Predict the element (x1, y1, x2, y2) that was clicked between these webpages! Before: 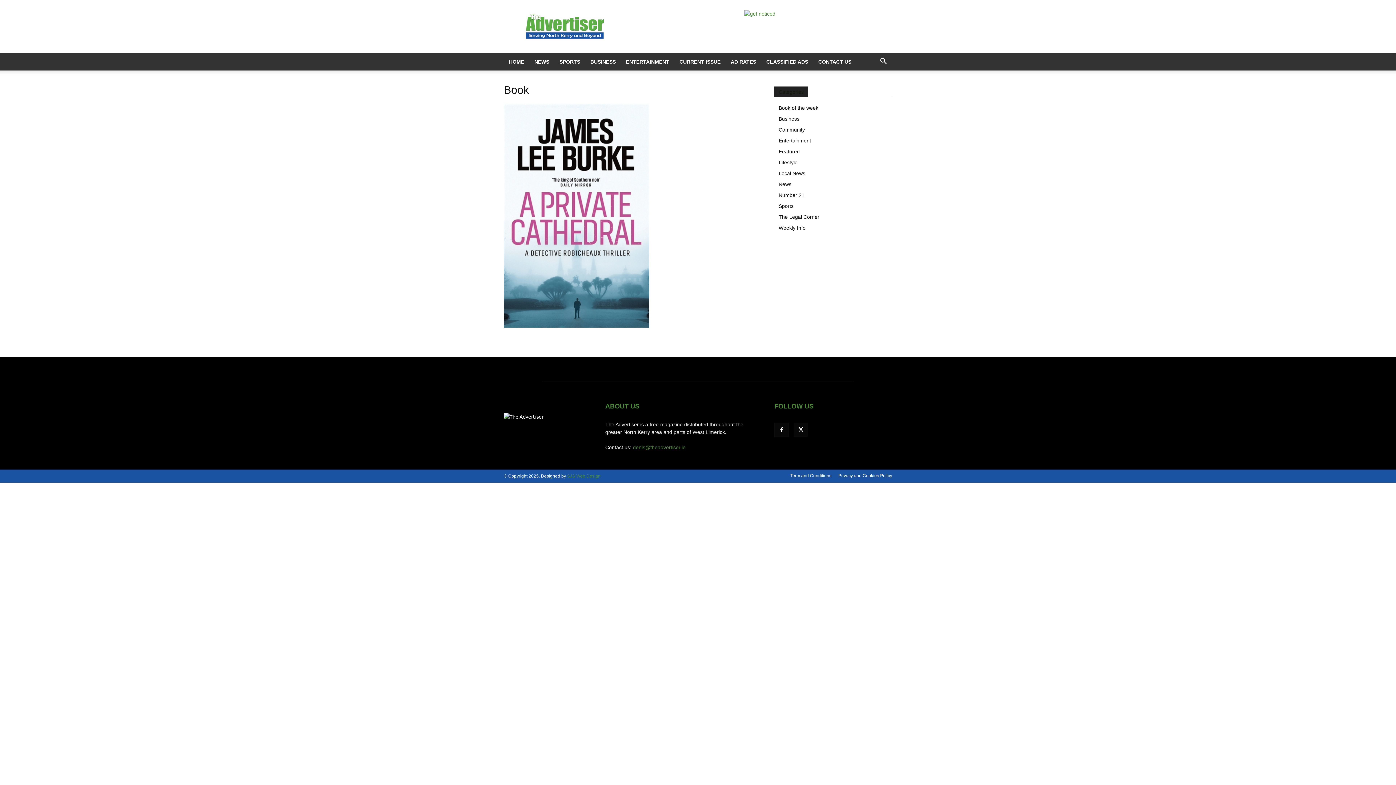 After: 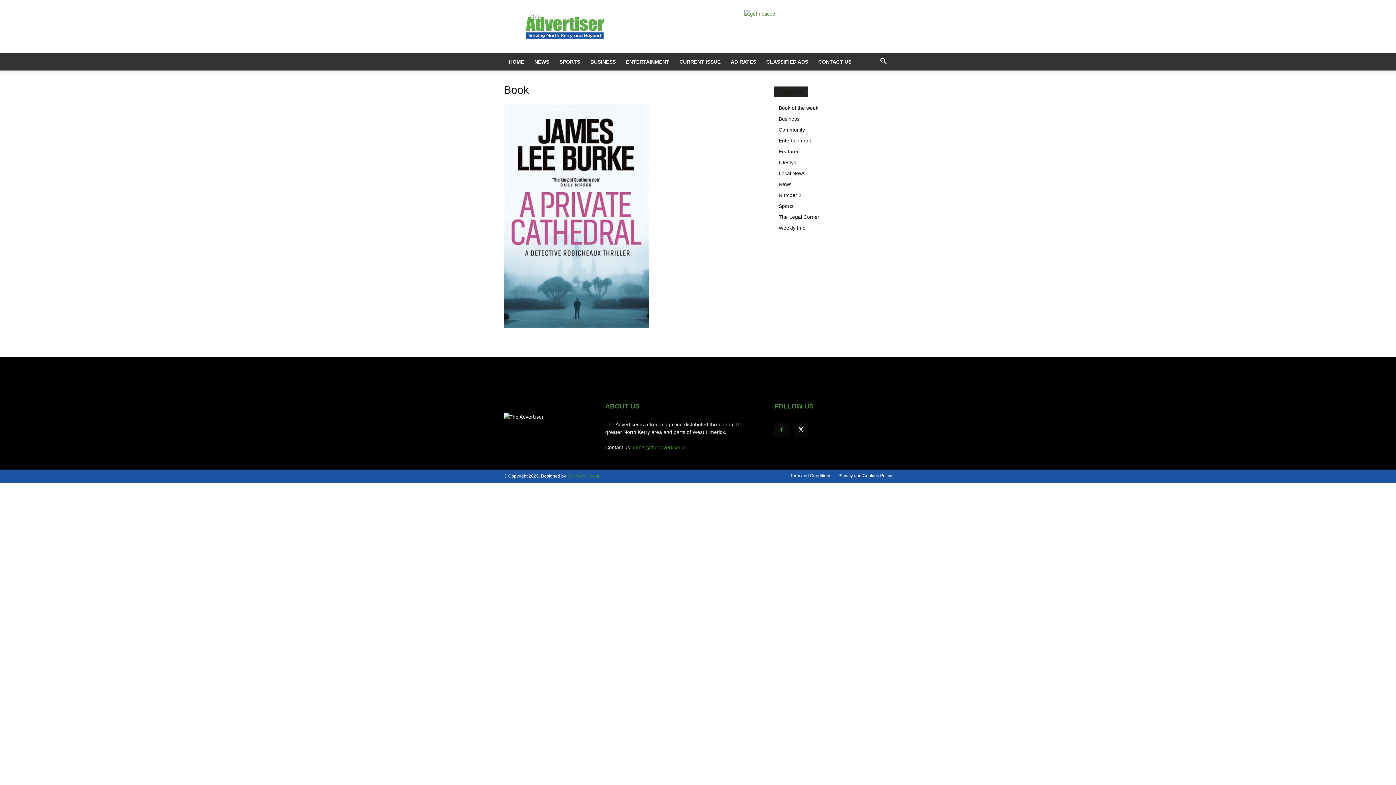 Action: bbox: (774, 422, 789, 437)